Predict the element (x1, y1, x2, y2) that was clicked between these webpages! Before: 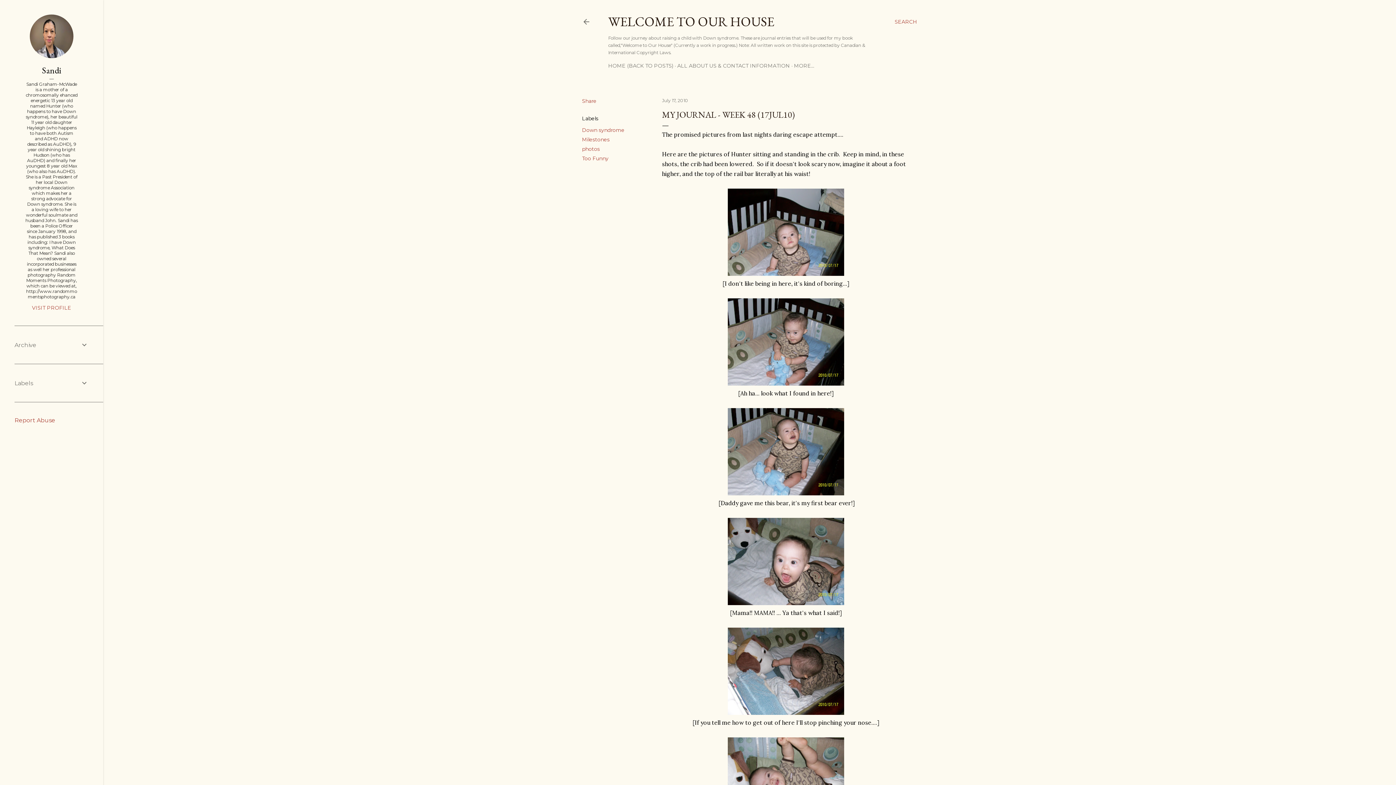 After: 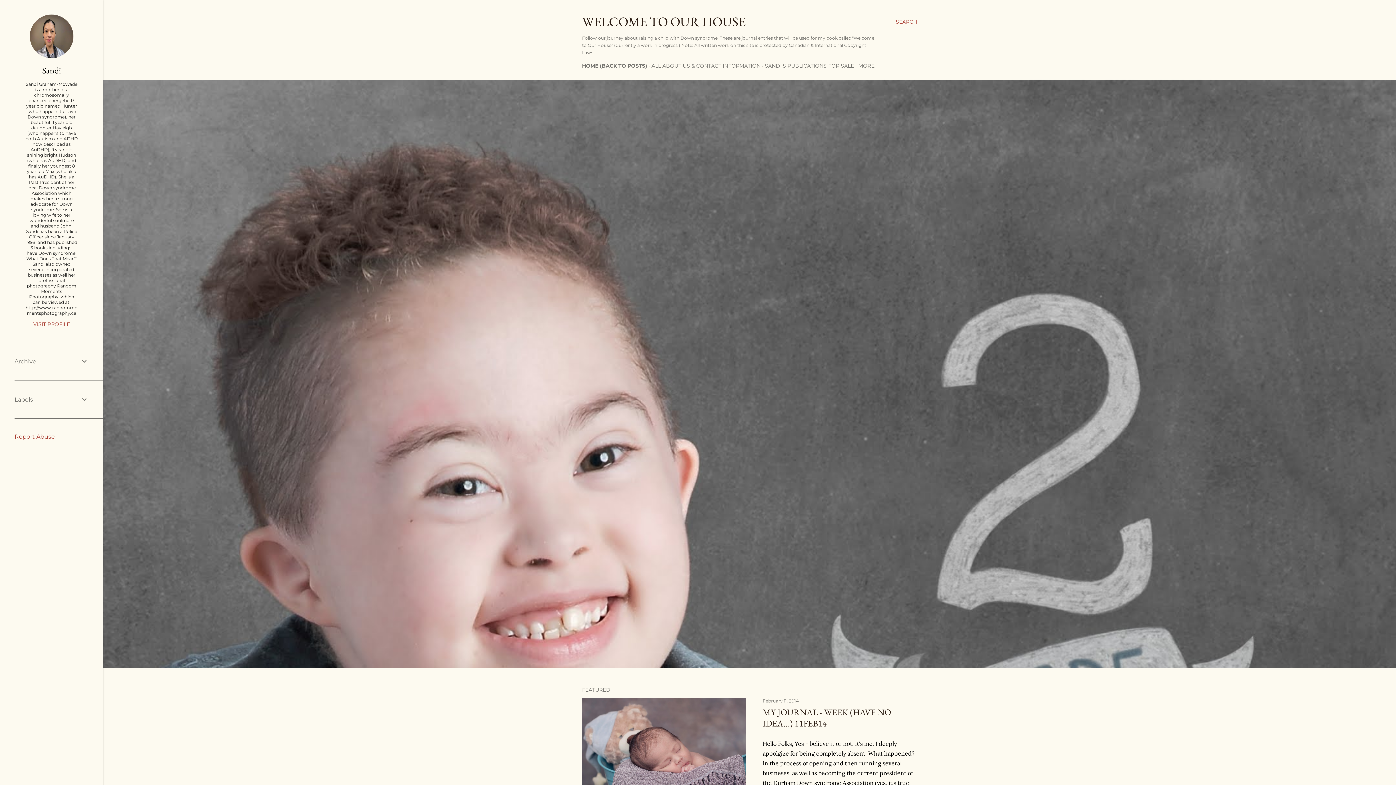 Action: bbox: (582, 18, 590, 28)